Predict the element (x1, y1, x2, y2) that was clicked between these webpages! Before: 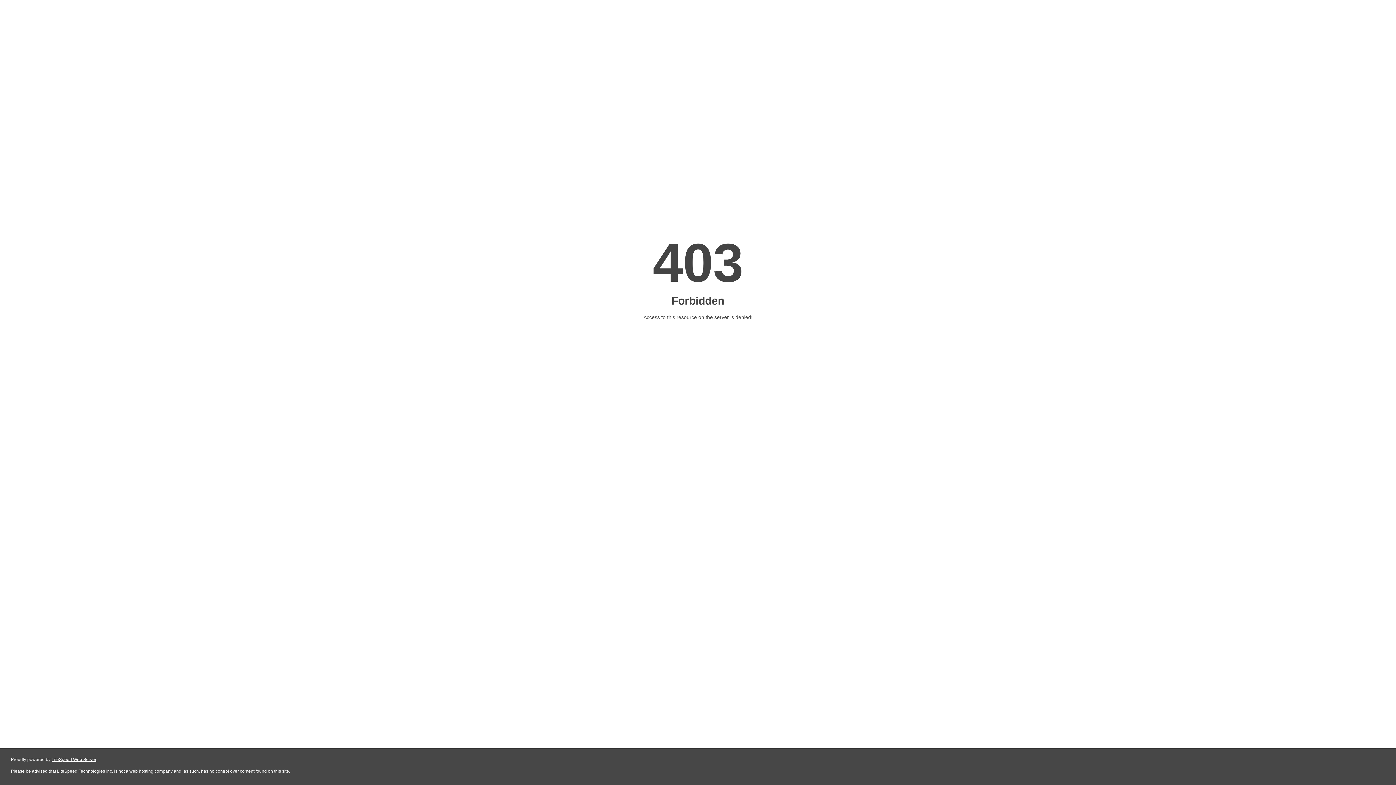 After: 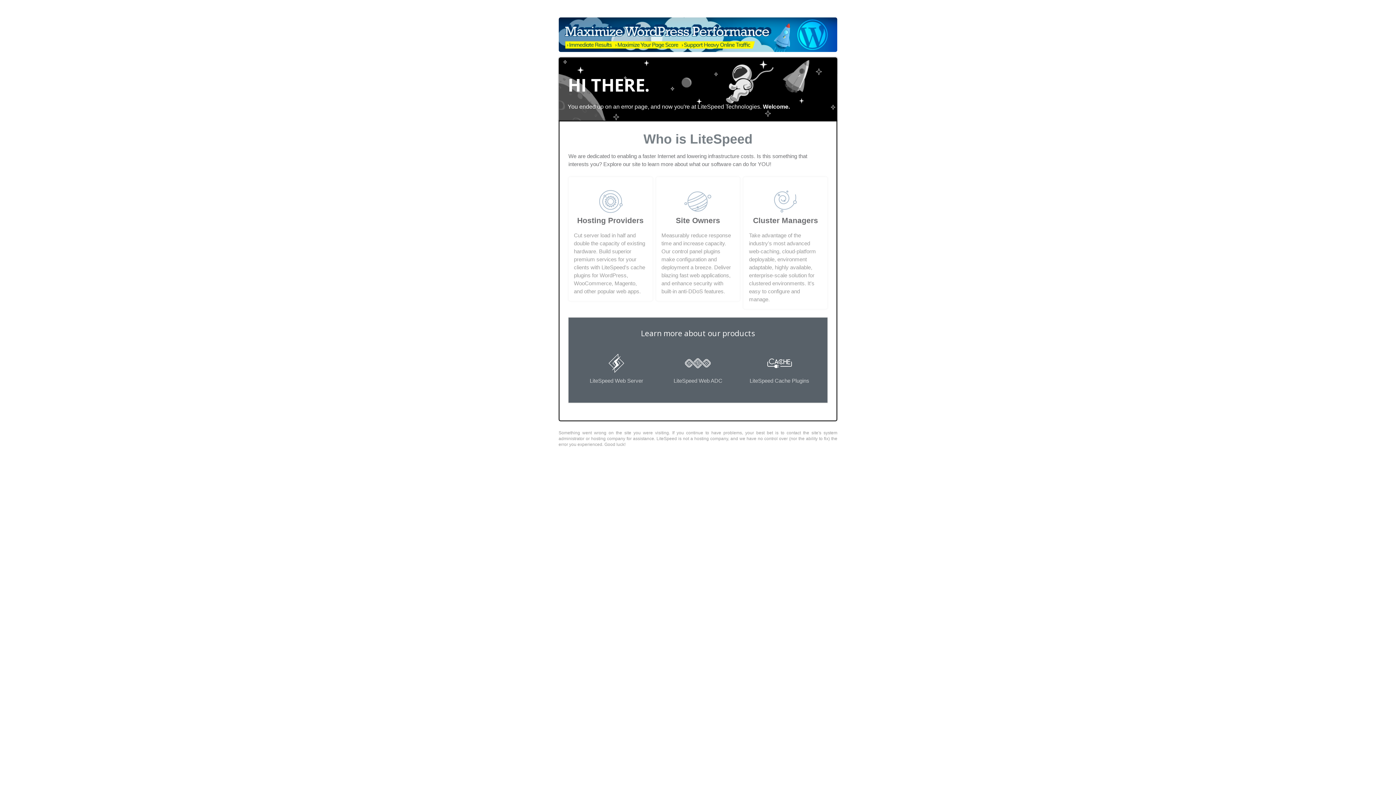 Action: label: LiteSpeed Web Server bbox: (51, 757, 96, 762)